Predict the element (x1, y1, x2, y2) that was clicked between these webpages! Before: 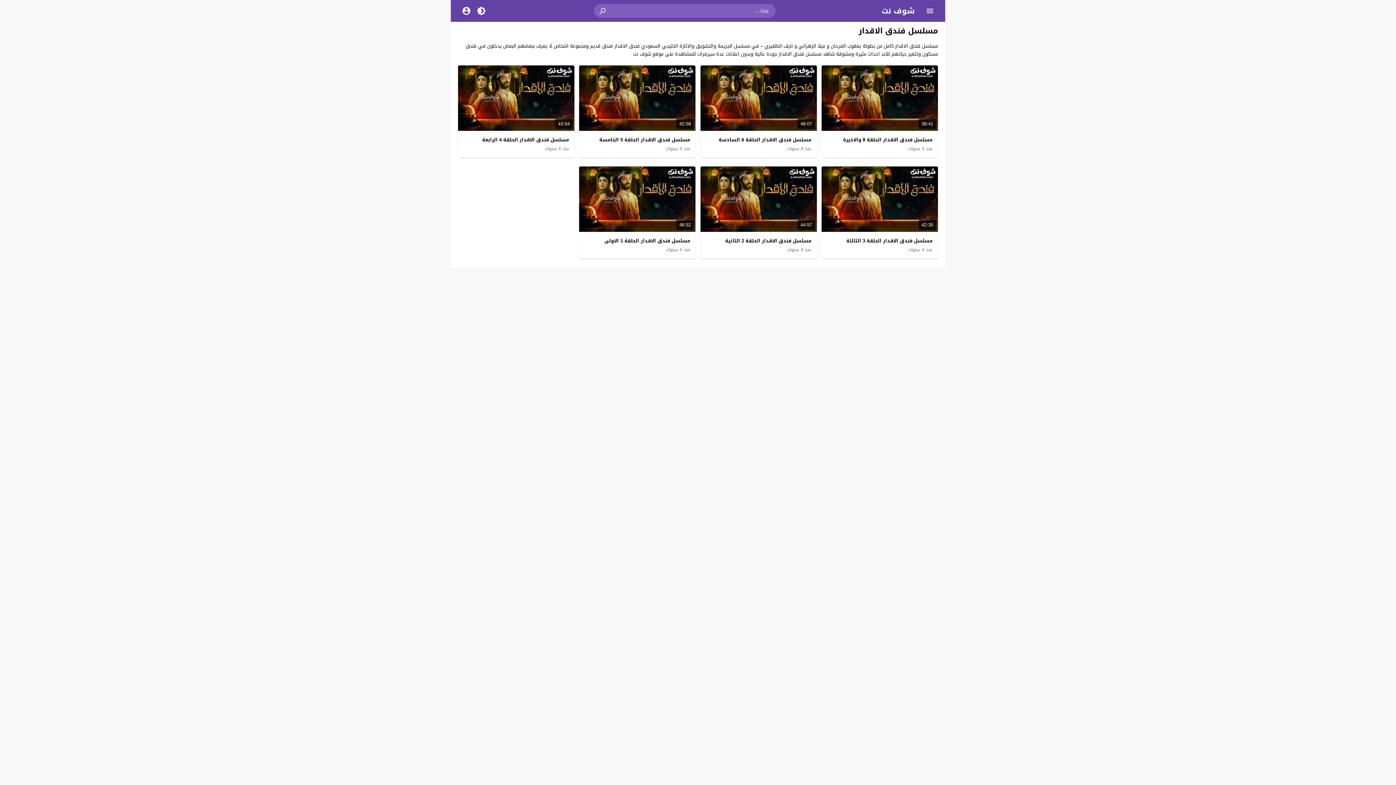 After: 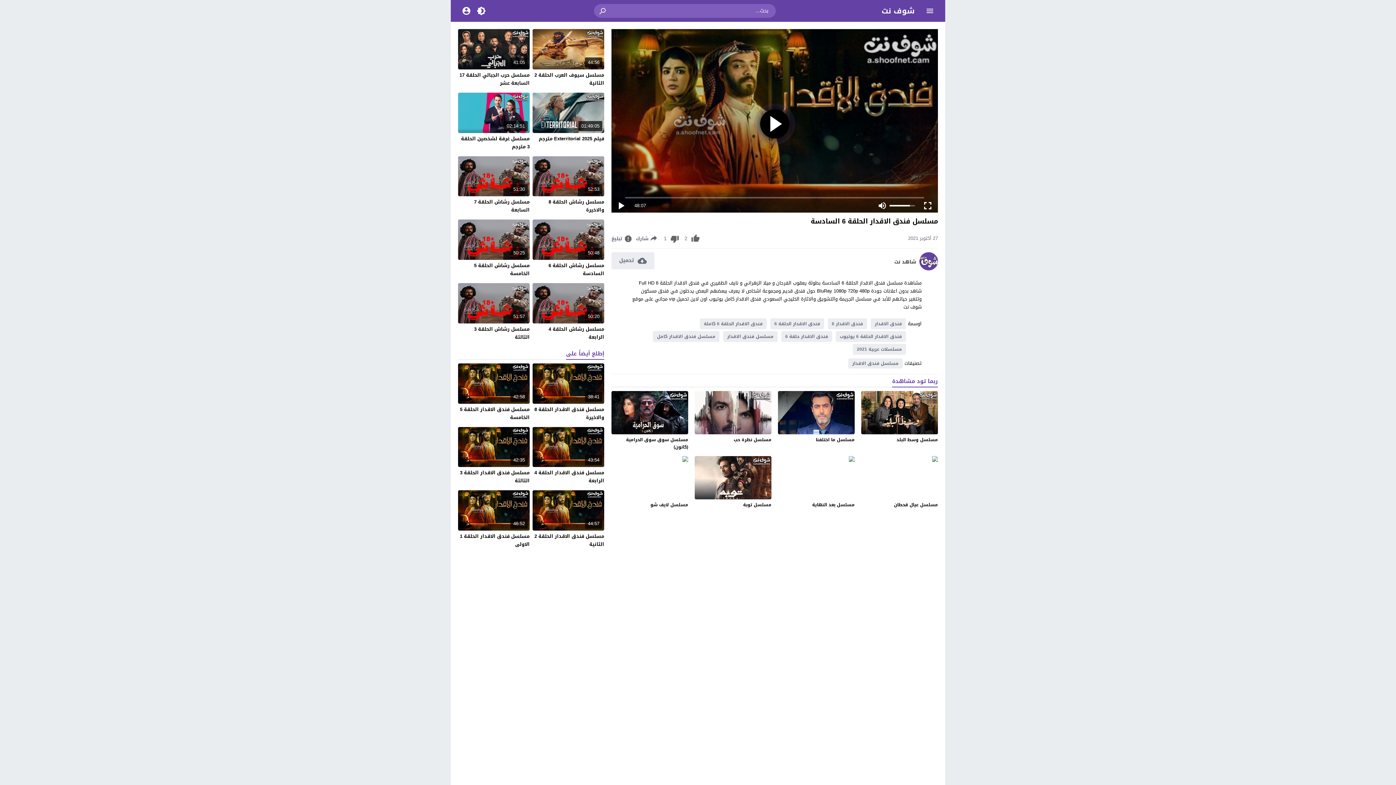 Action: bbox: (718, 135, 811, 144) label: مسلسل فندق الاقدار الحلقة 6 السادسة